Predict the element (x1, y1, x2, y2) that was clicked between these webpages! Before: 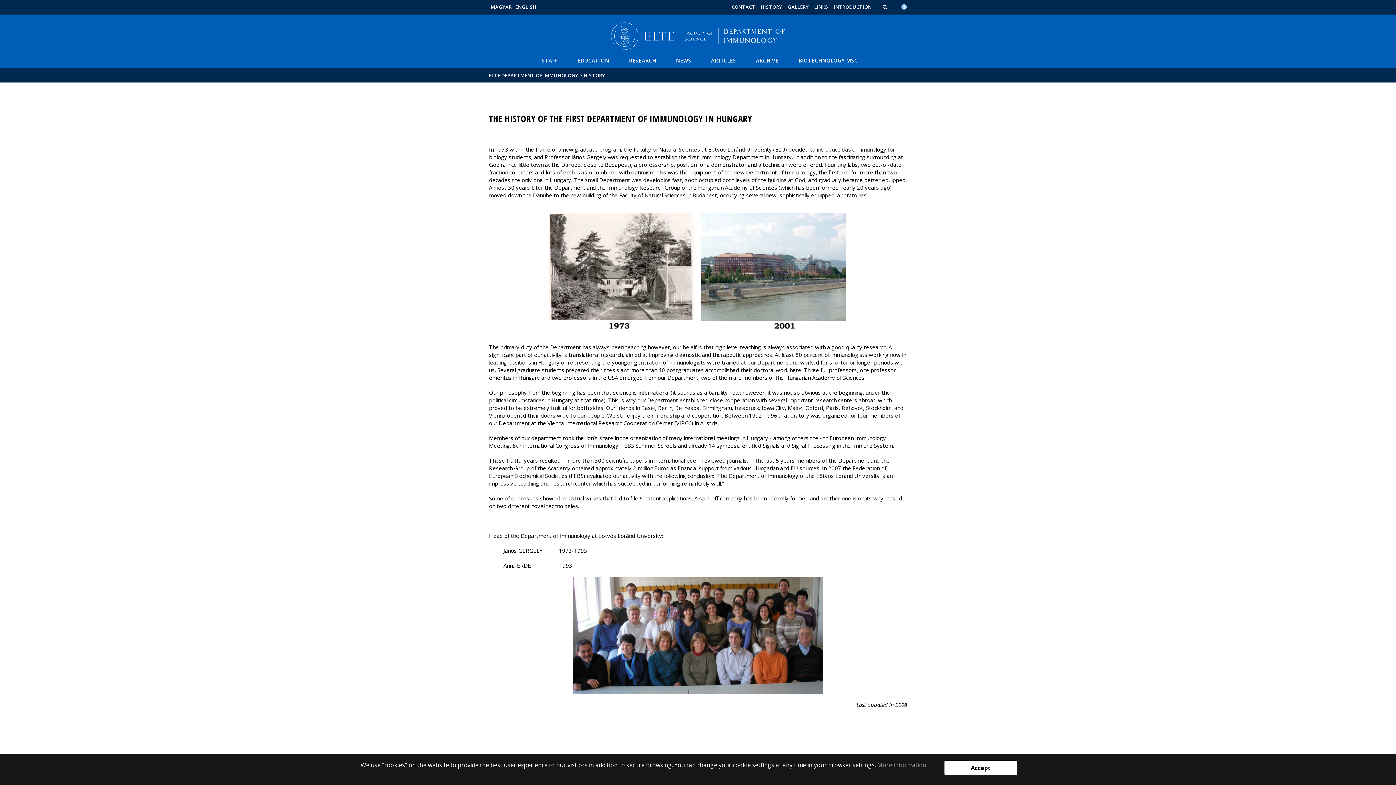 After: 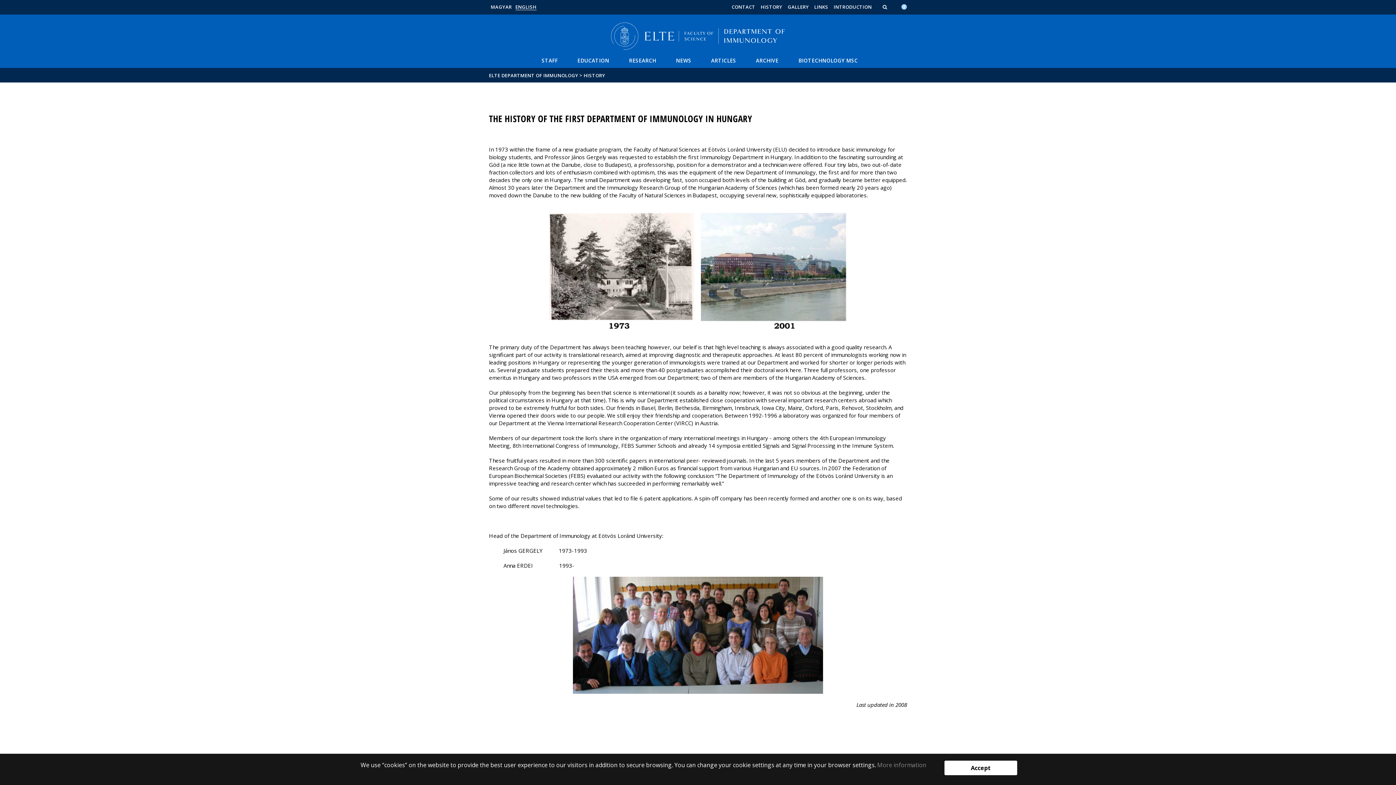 Action: label: More information bbox: (877, 761, 926, 769)